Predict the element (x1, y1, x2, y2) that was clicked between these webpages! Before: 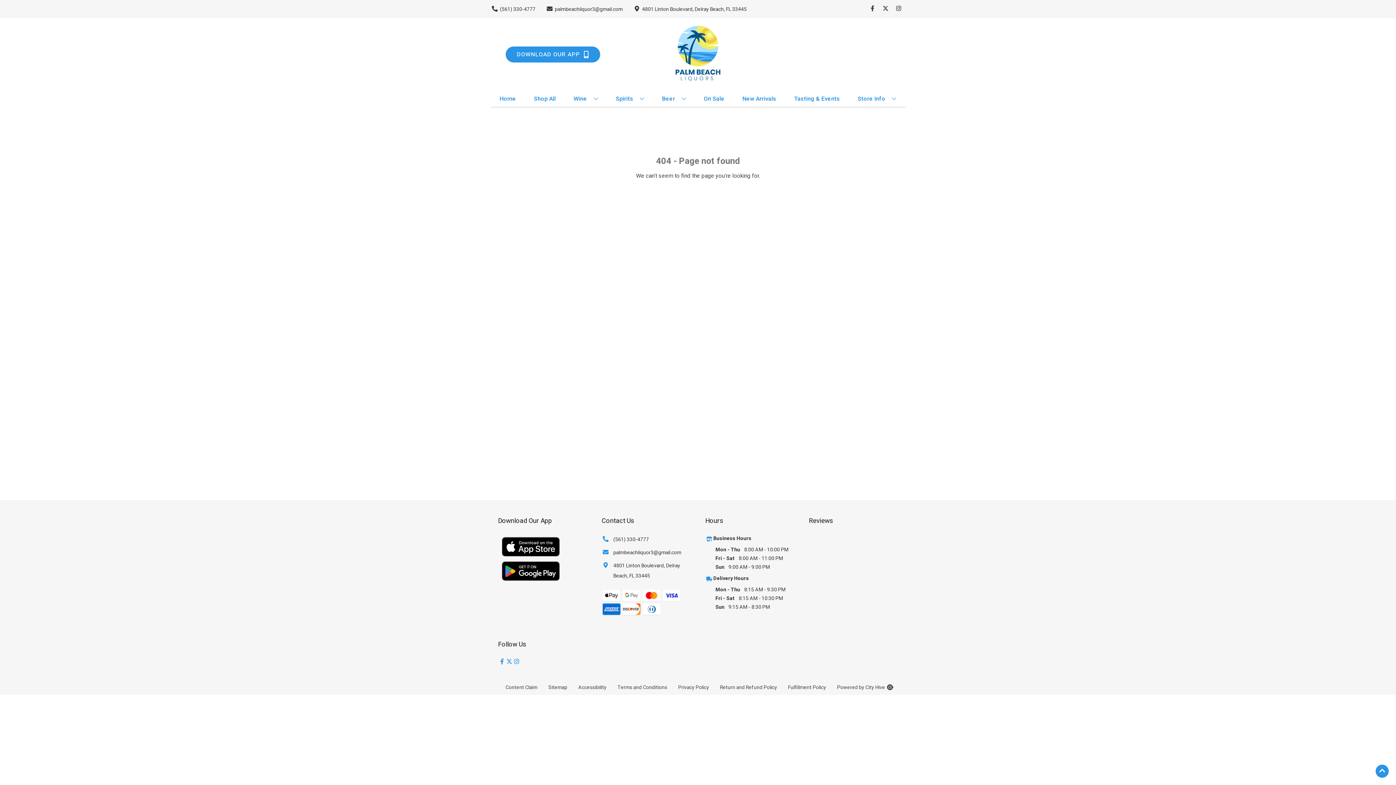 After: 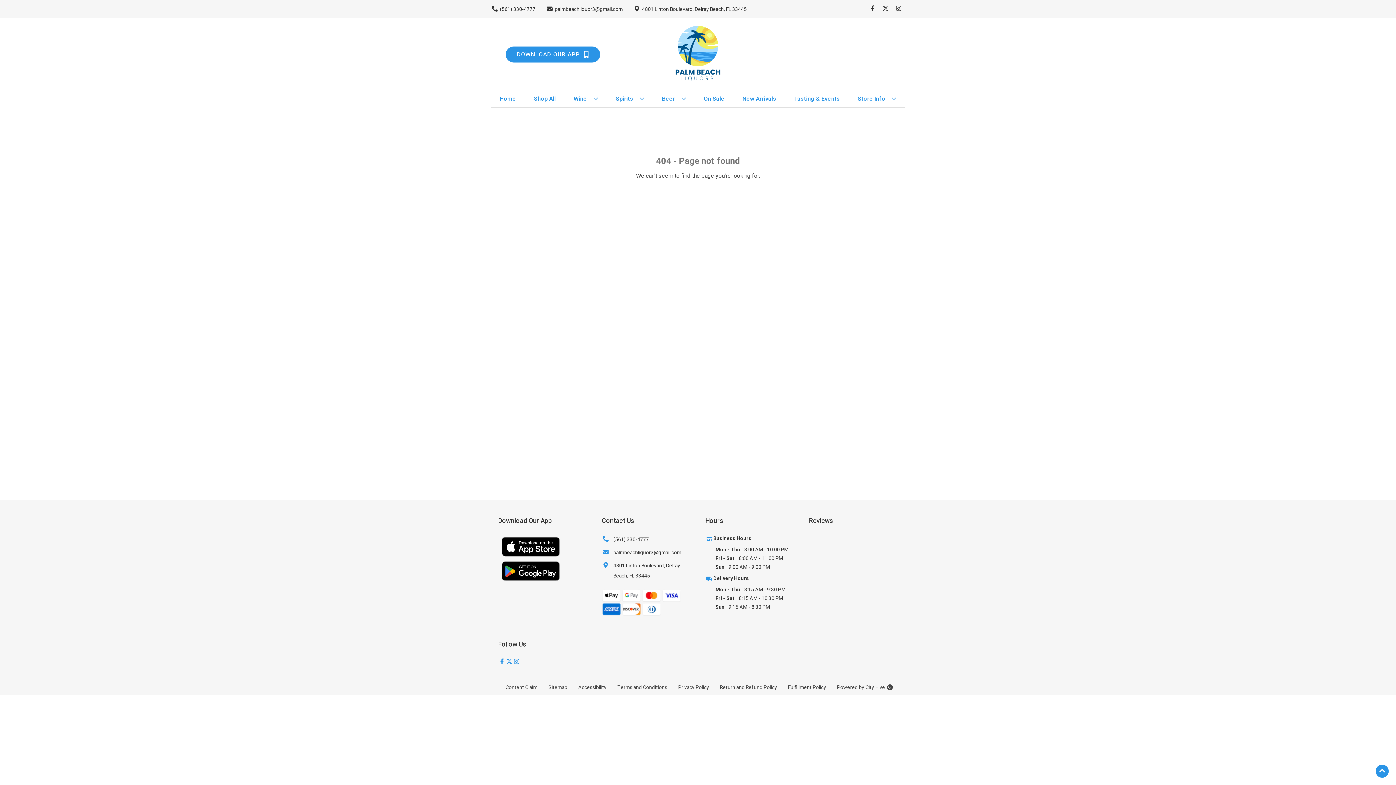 Action: bbox: (601, 548, 681, 558) label: palmbeachliquor3@gmail.com